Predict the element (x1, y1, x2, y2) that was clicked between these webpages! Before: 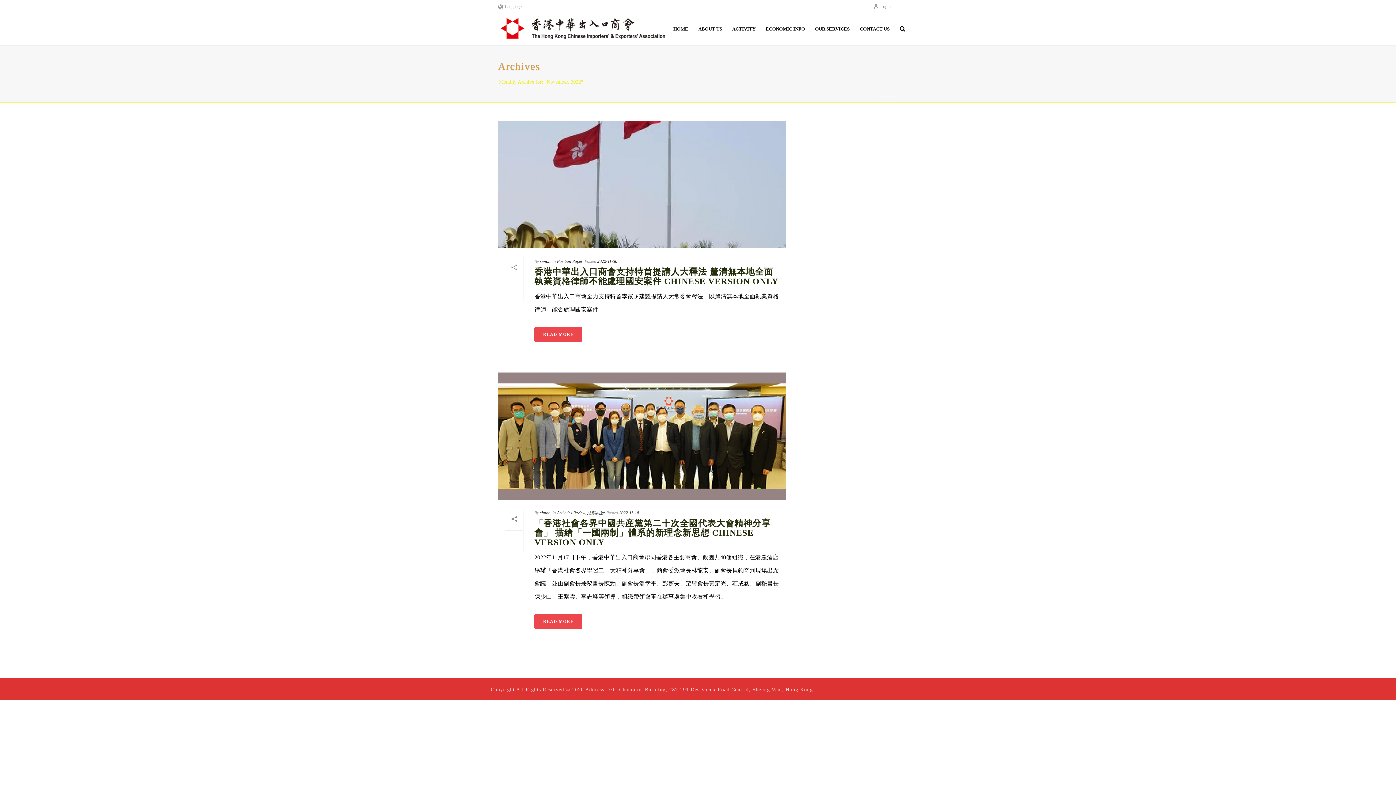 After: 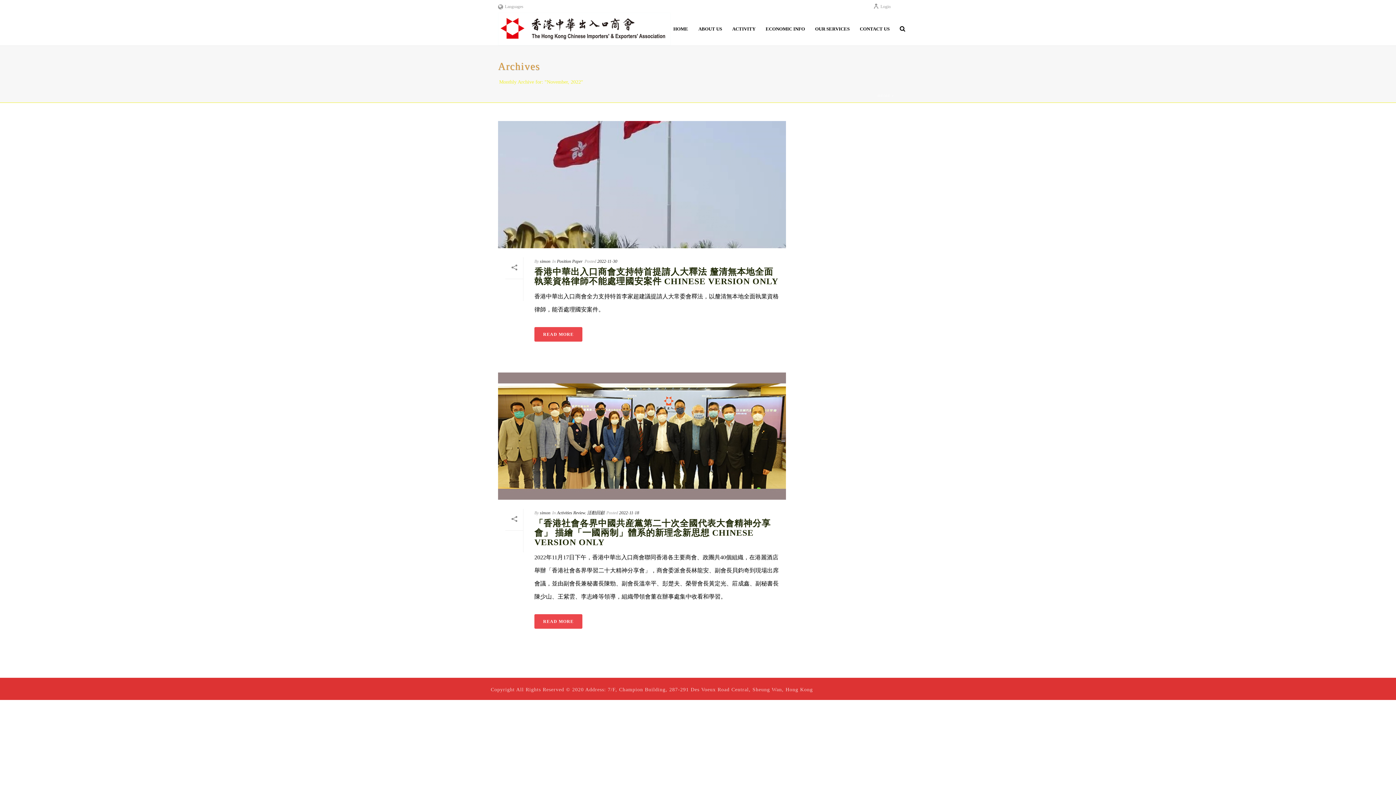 Action: bbox: (619, 510, 639, 515) label: 2022-11-18